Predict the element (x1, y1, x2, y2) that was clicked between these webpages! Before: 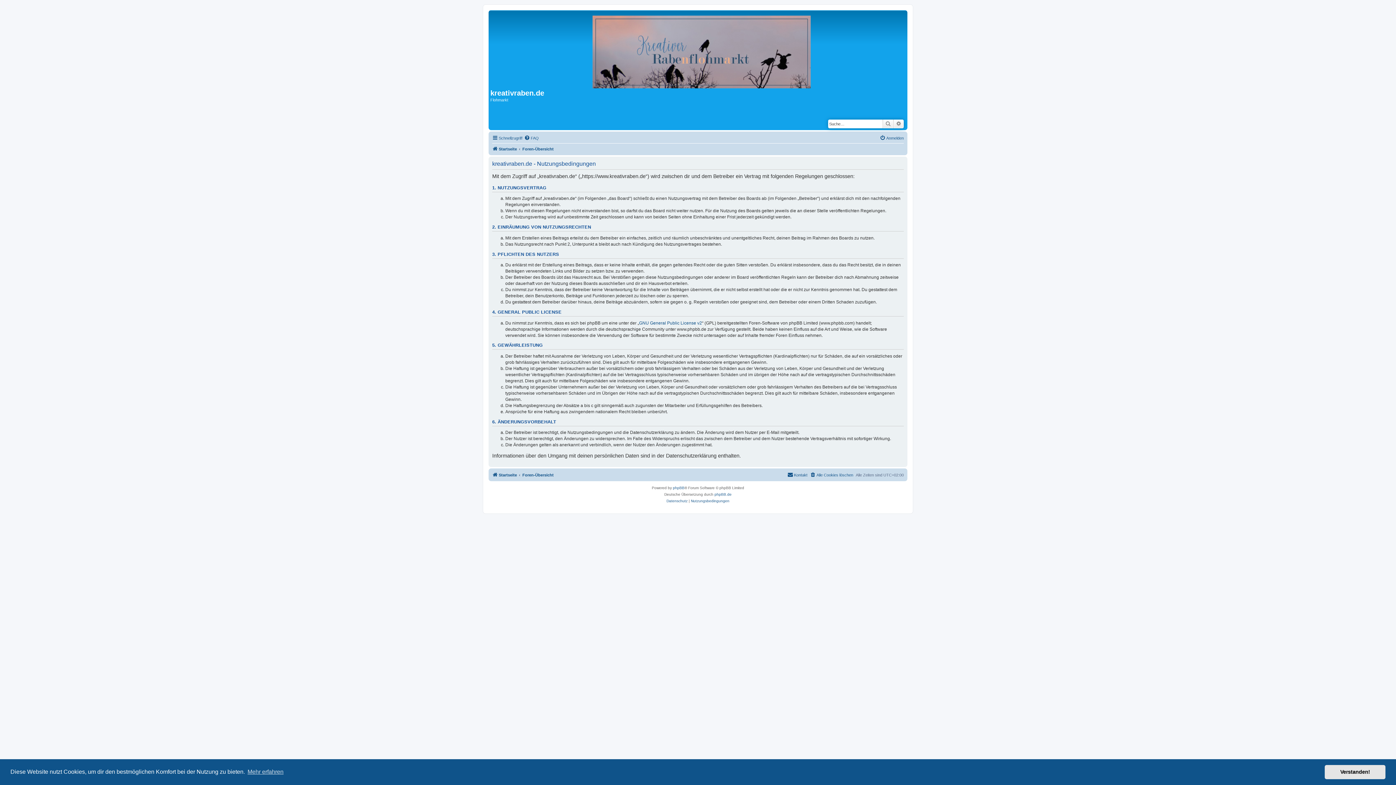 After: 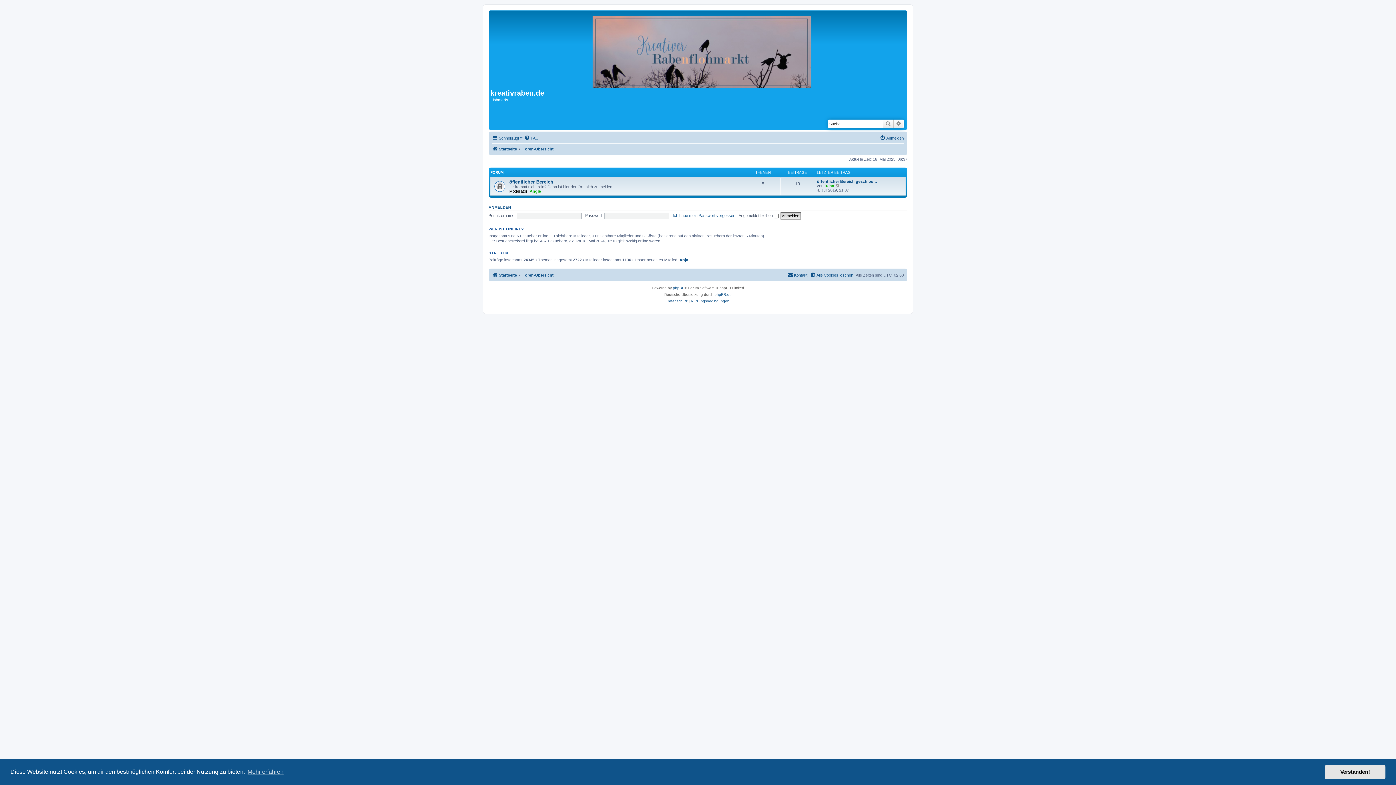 Action: bbox: (492, 144, 517, 153) label: Startseite